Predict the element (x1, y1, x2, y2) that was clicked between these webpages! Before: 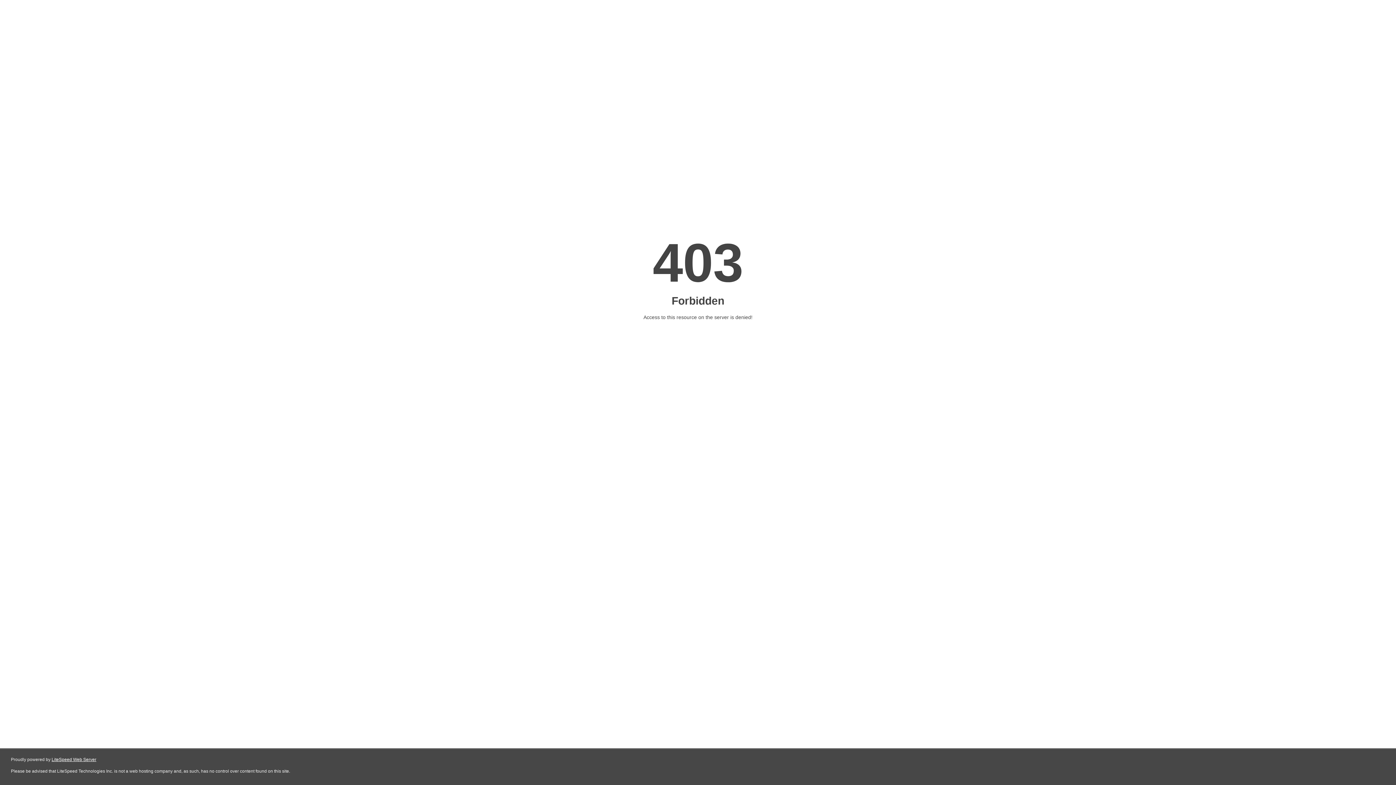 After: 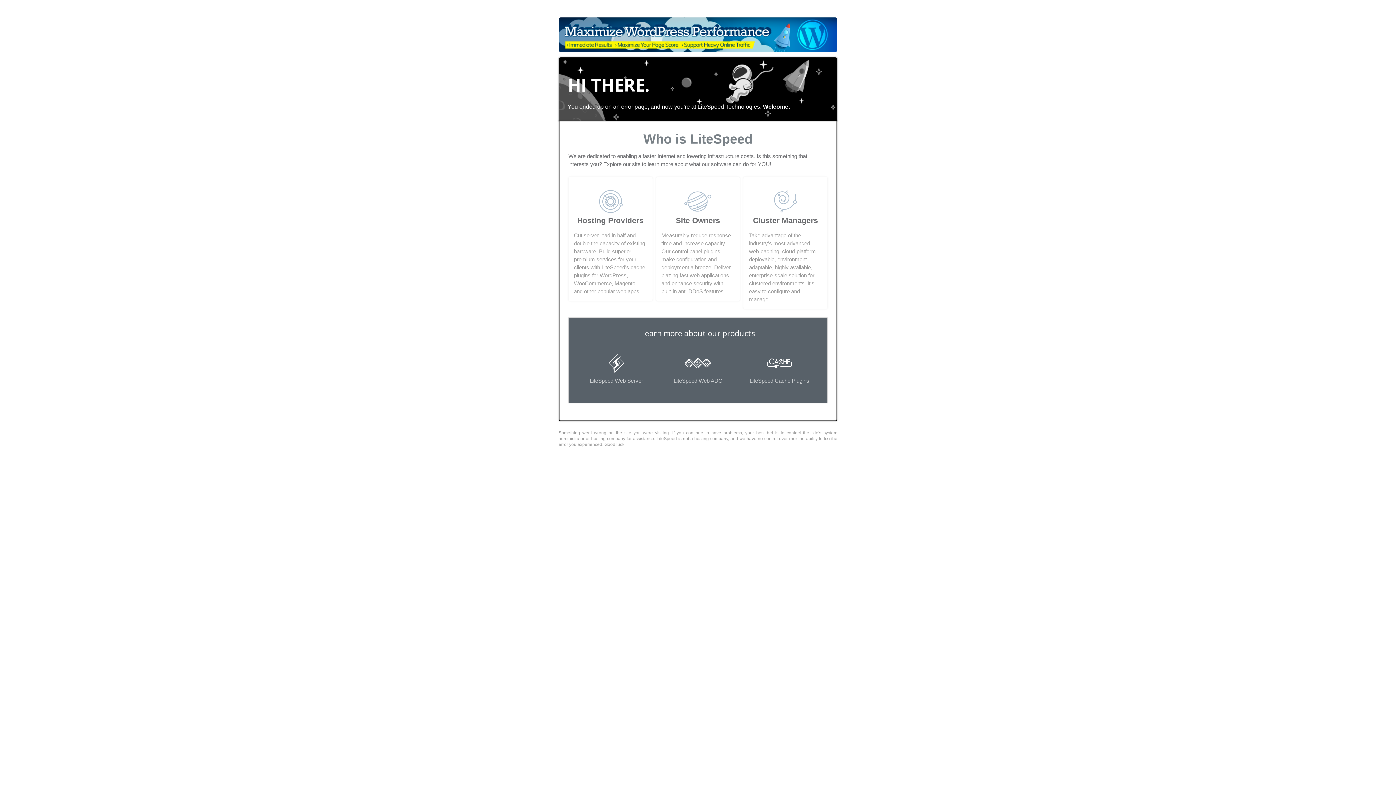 Action: bbox: (51, 757, 96, 762) label: LiteSpeed Web Server